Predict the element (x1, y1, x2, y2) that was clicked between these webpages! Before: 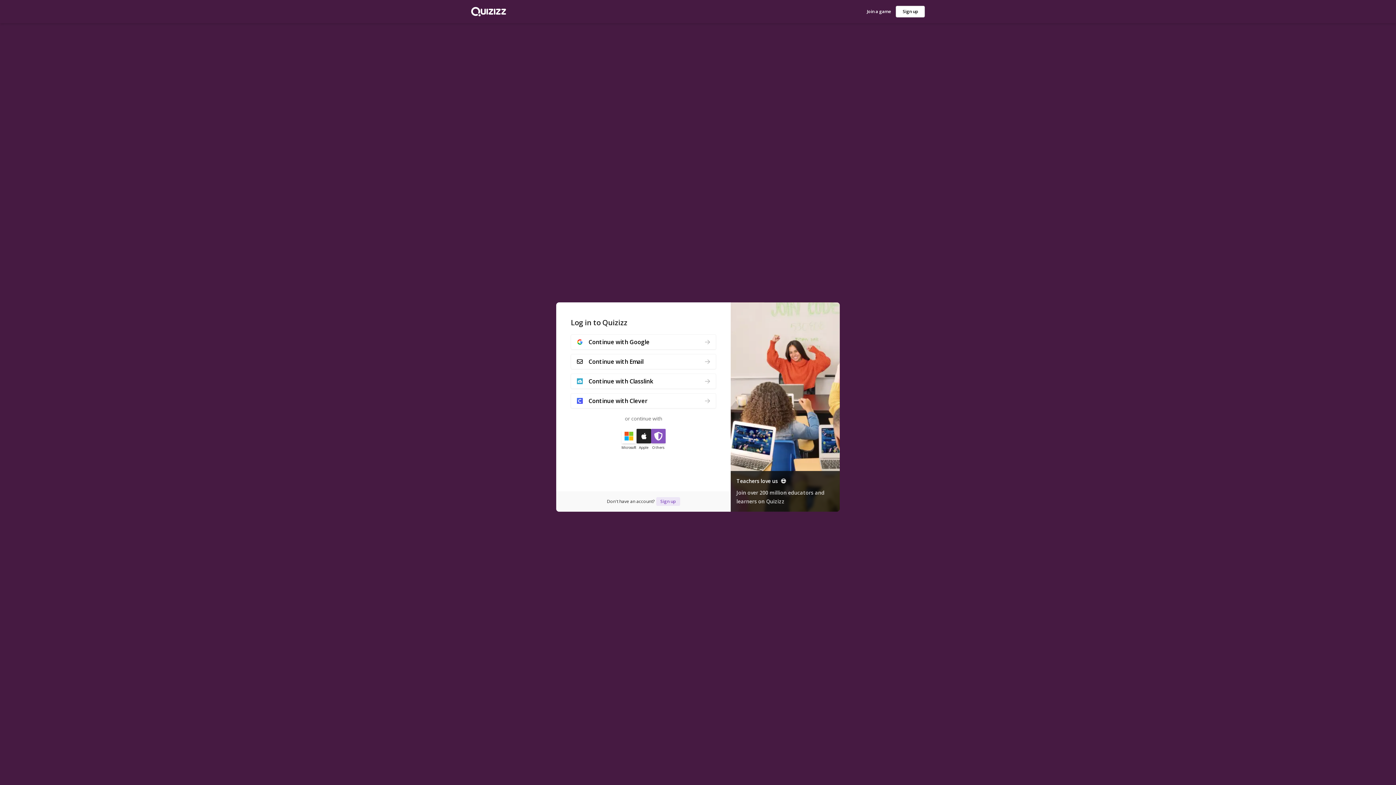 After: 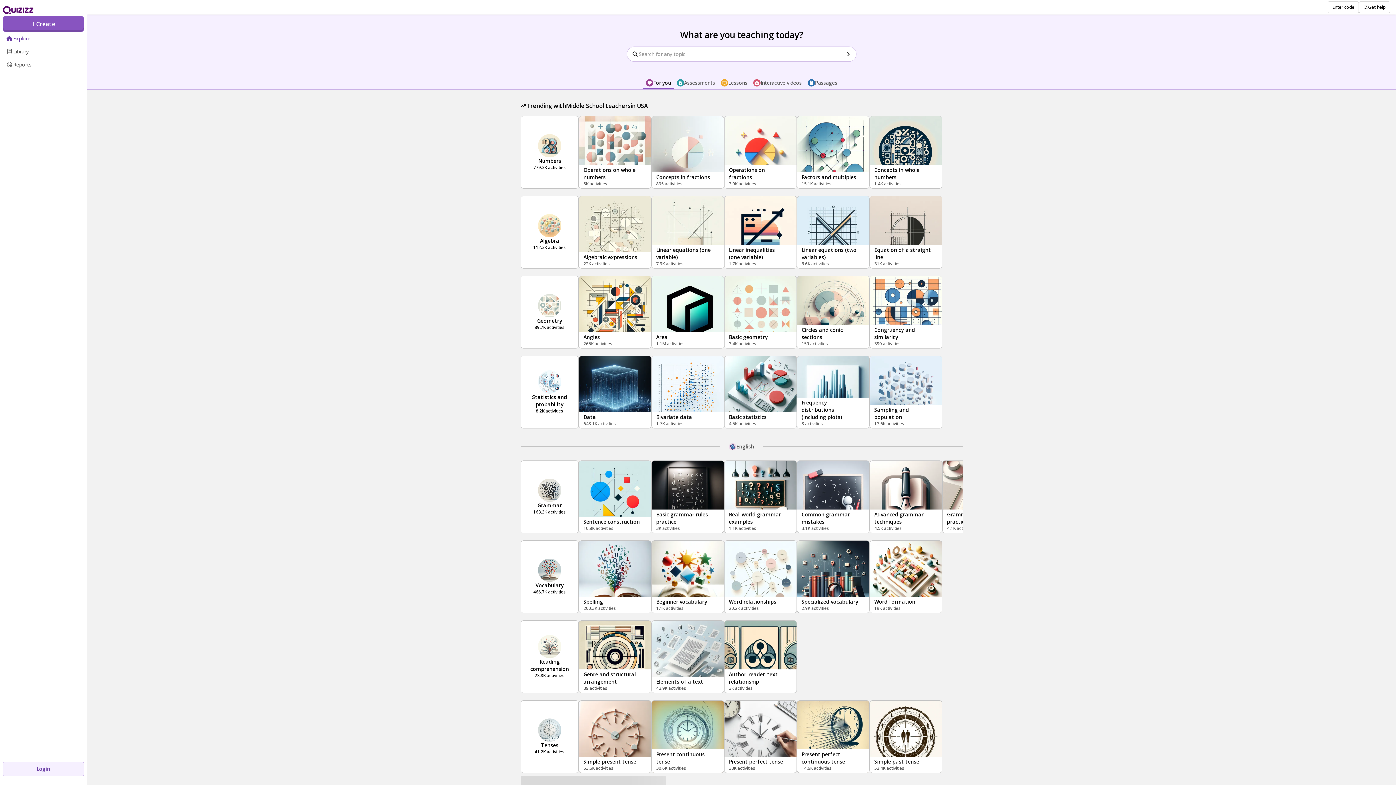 Action: bbox: (471, 6, 506, 16)